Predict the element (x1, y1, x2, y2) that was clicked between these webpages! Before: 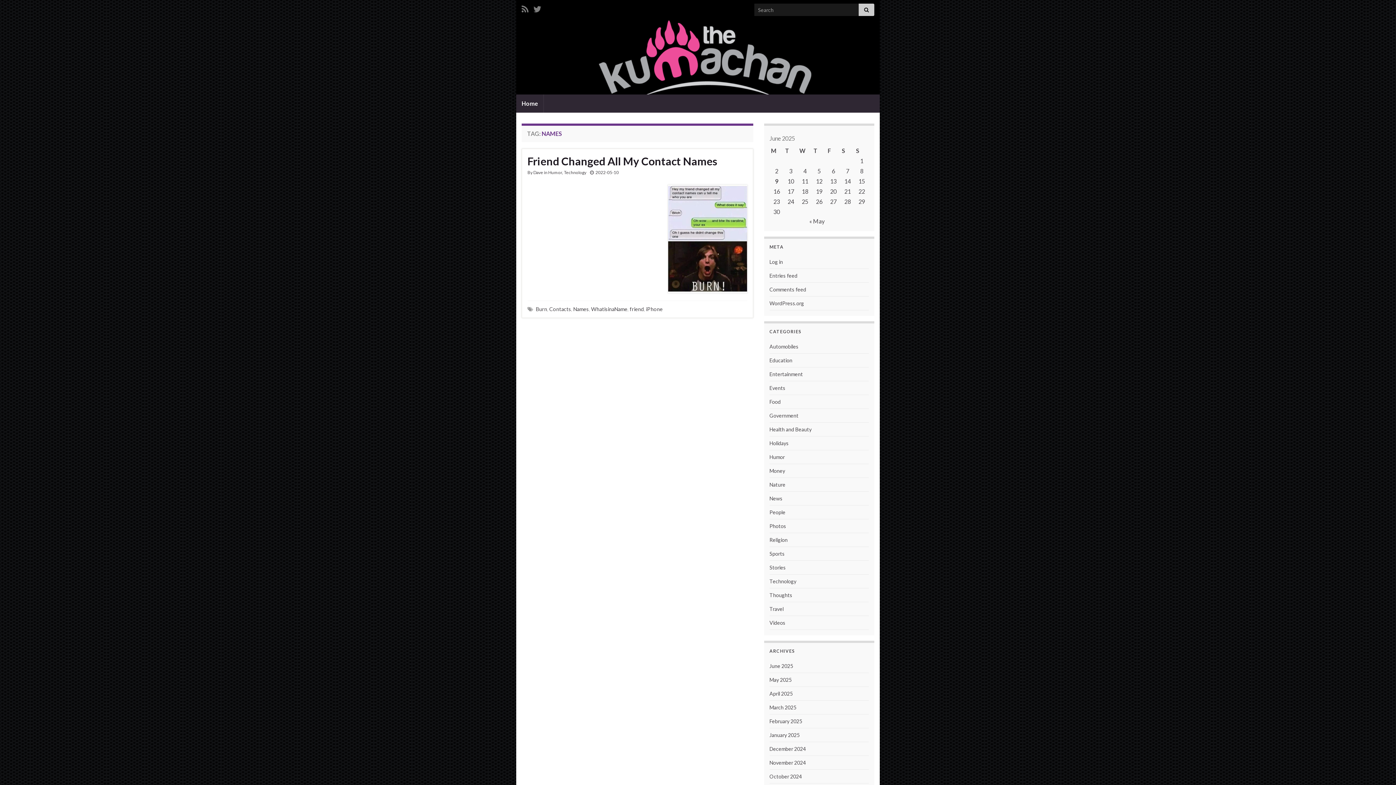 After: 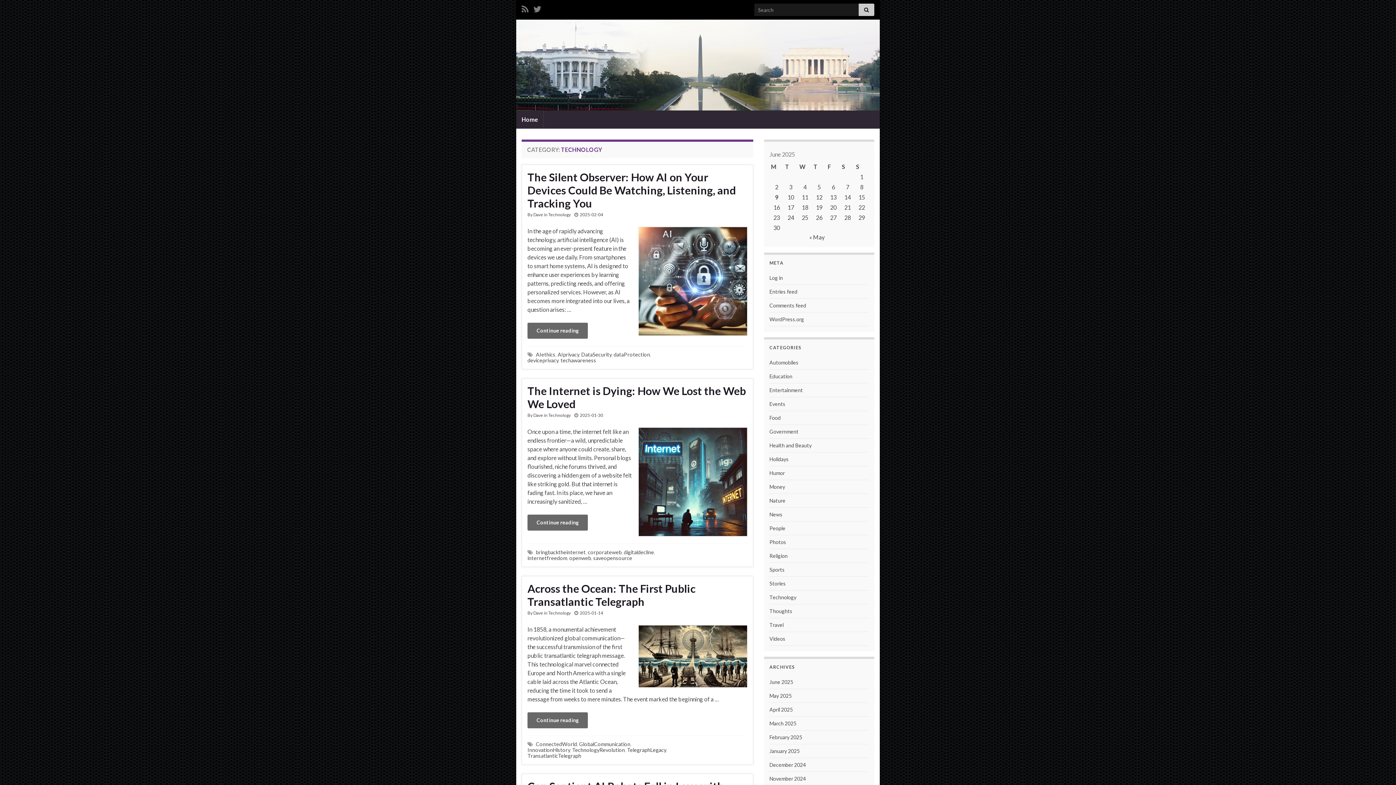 Action: label: Technology bbox: (769, 578, 796, 584)